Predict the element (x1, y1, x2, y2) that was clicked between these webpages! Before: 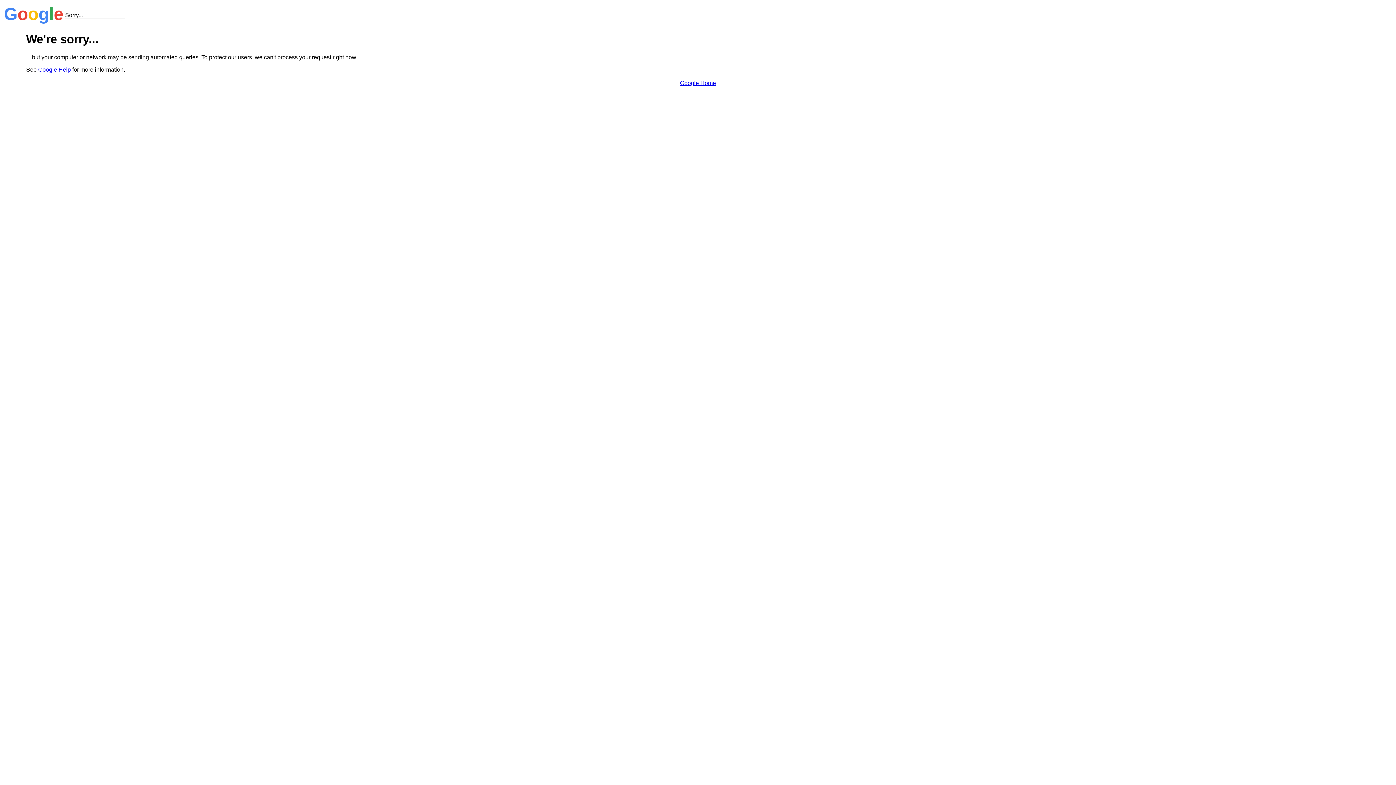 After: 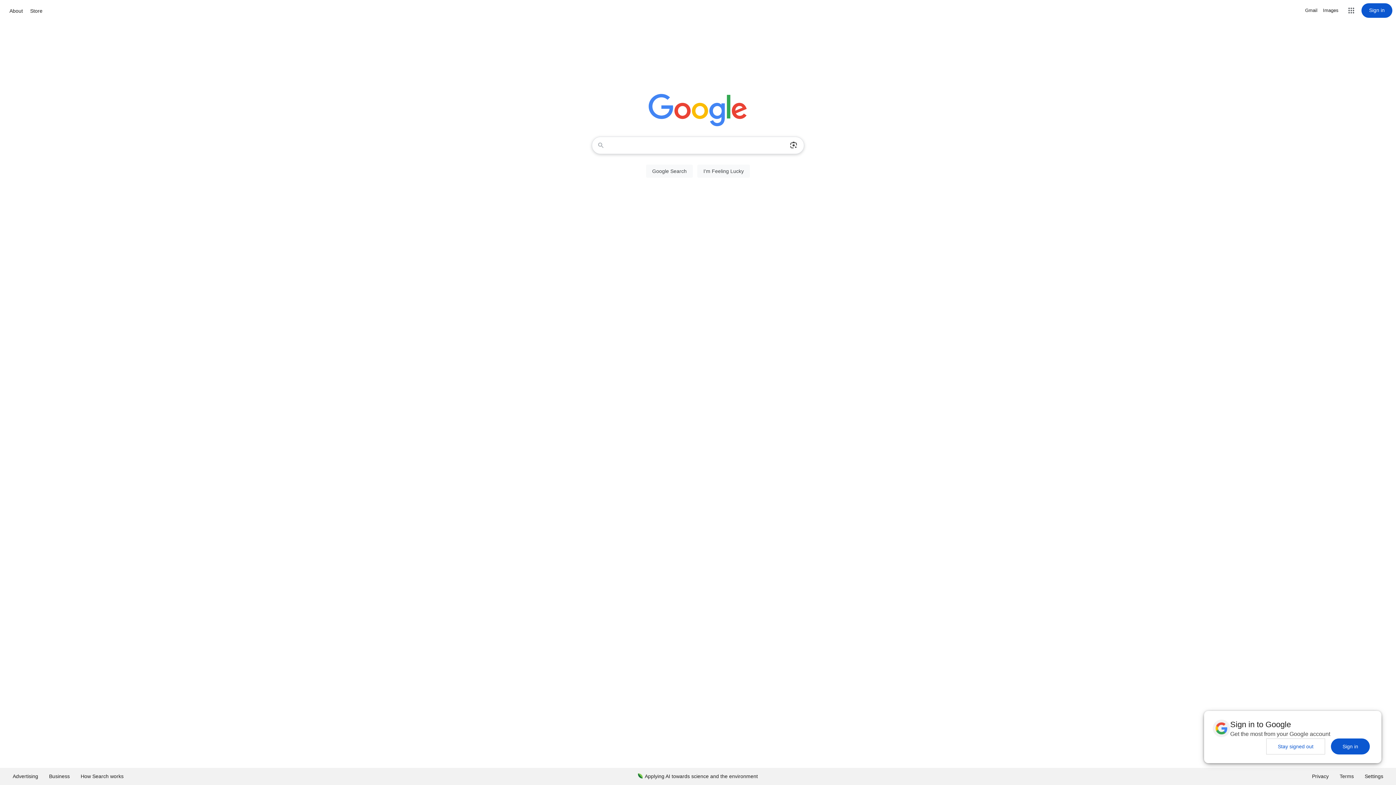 Action: label: Google Home bbox: (680, 79, 716, 86)